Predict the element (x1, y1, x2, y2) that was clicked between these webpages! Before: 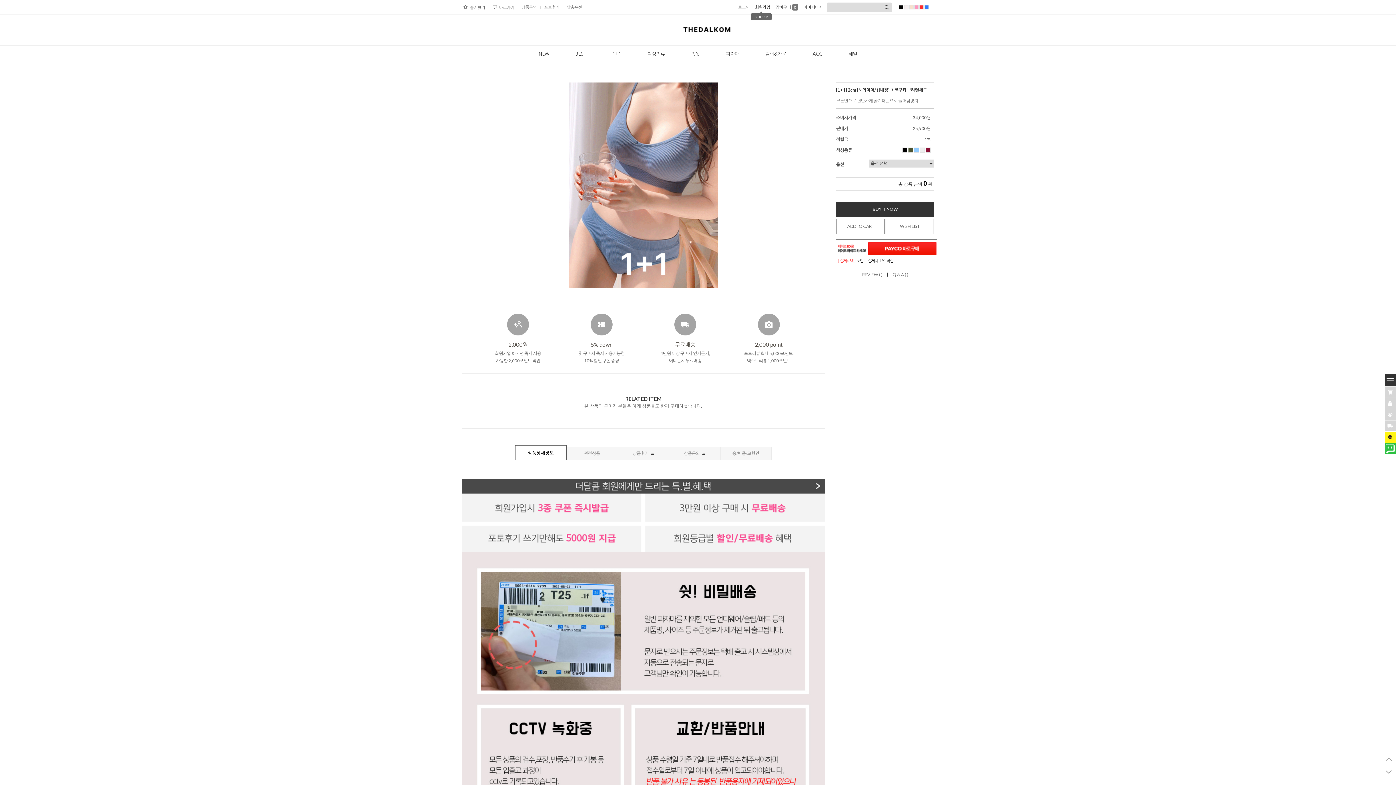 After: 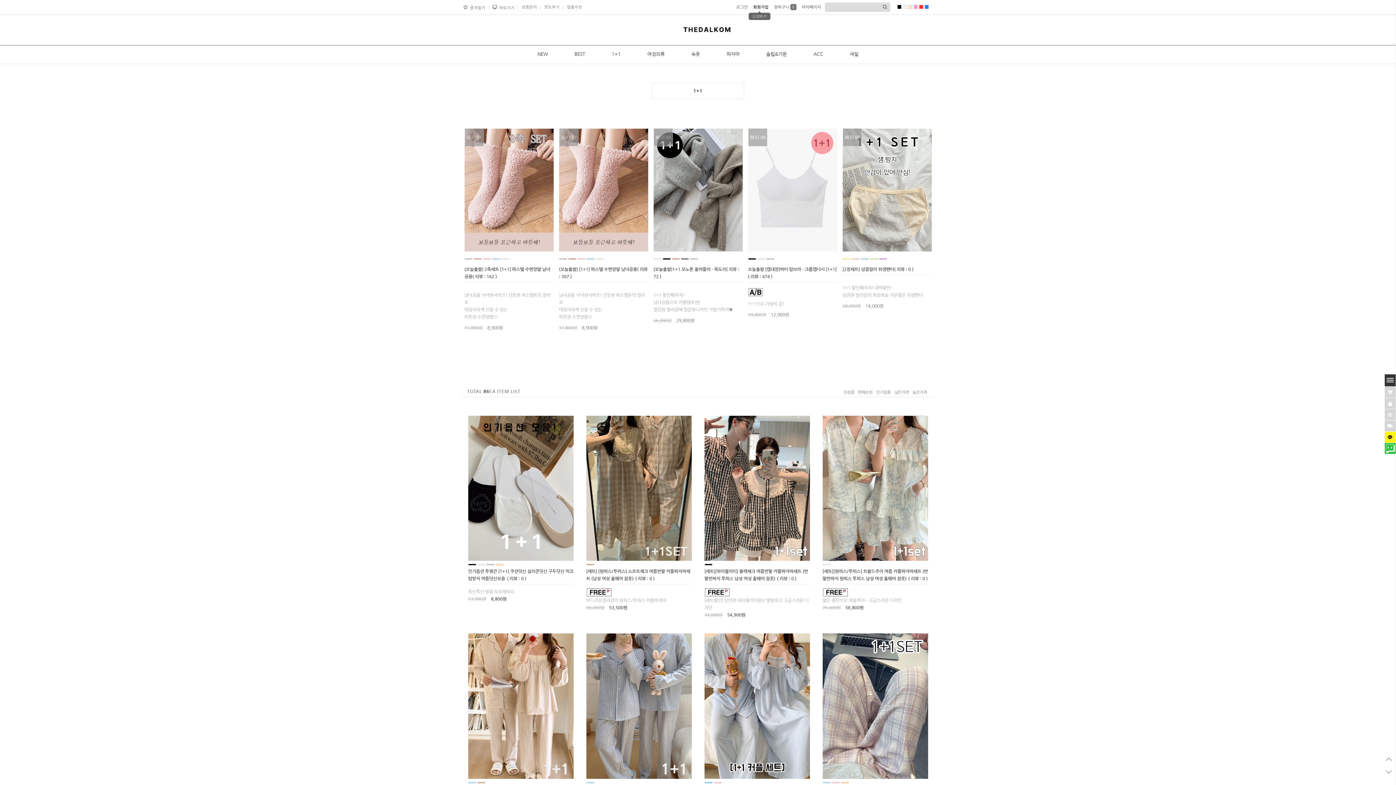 Action: label: 1+1 bbox: (599, 45, 634, 63)